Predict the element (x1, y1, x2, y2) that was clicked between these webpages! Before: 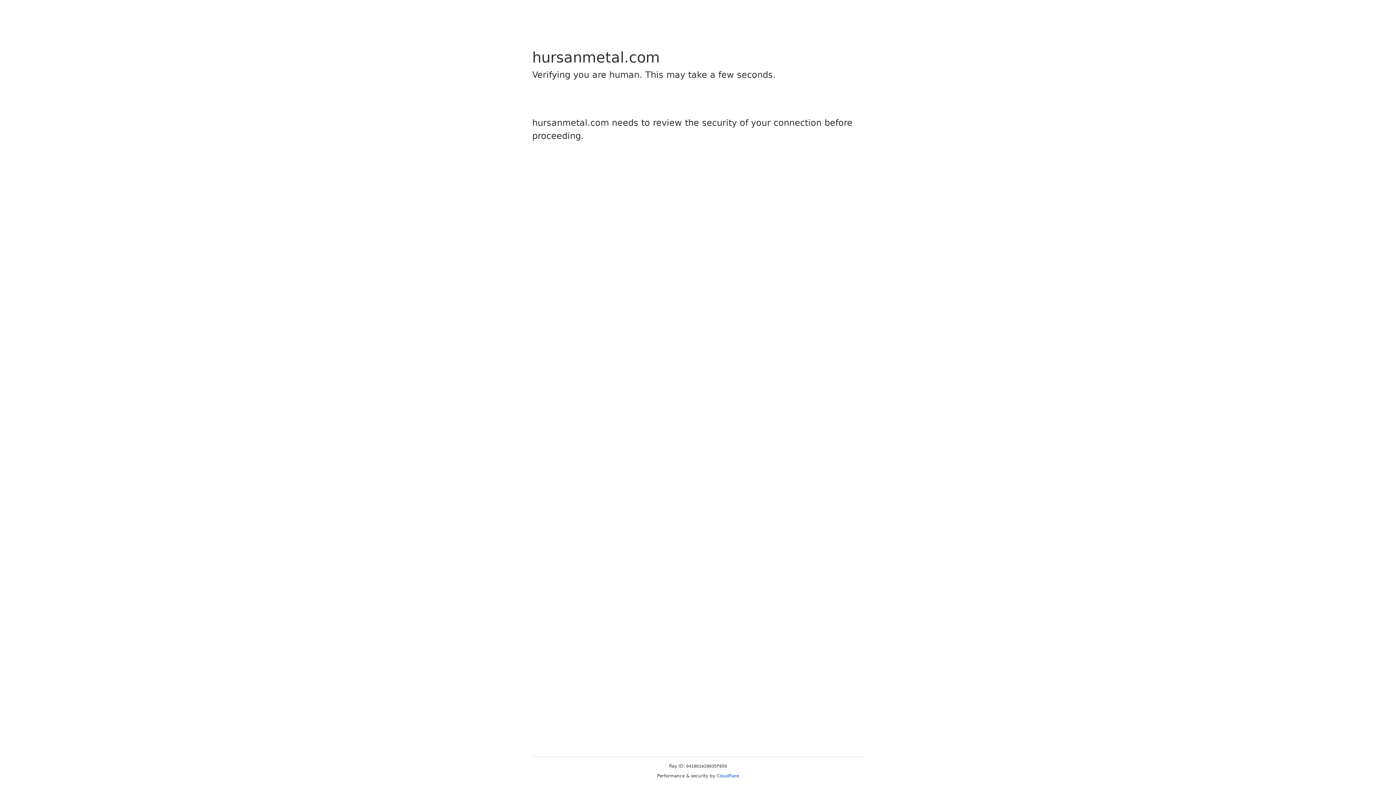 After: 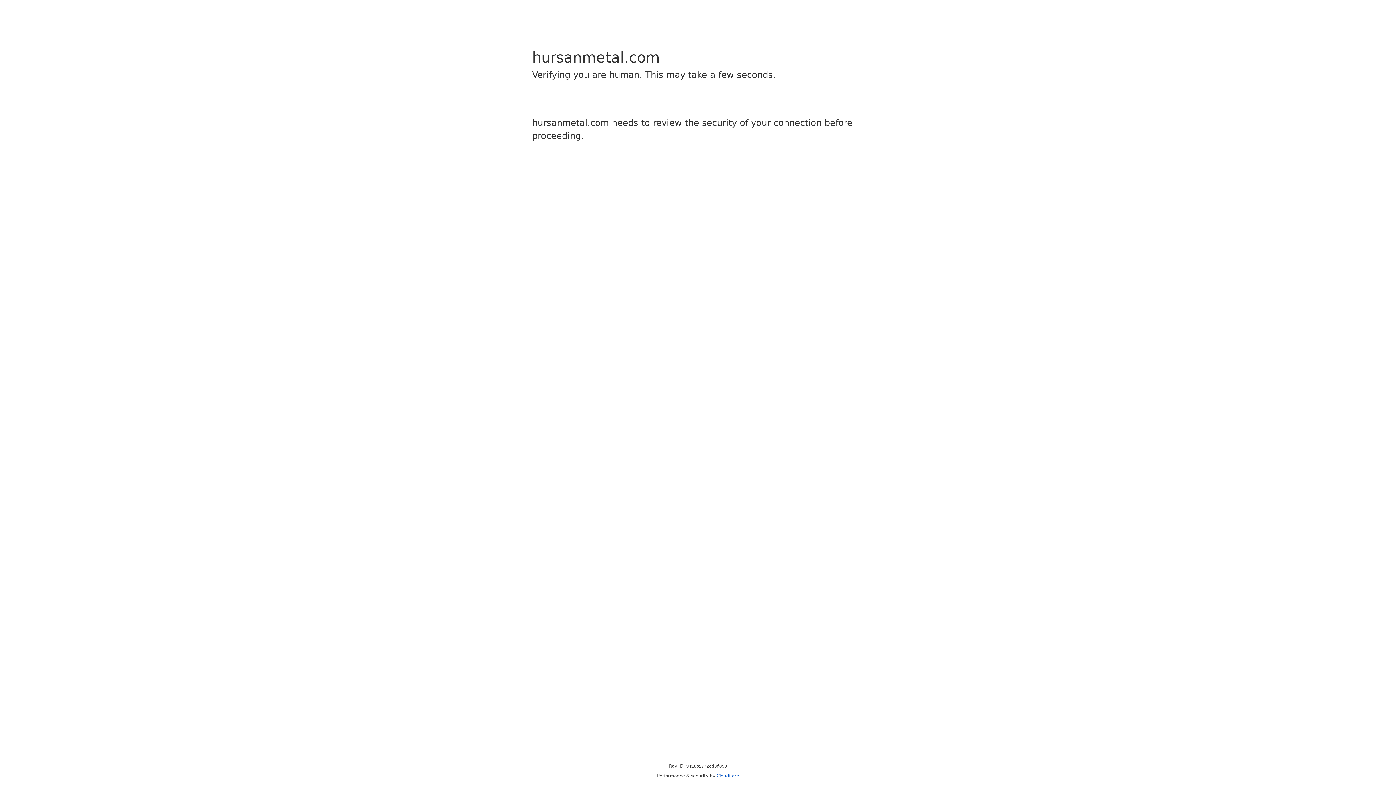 Action: bbox: (716, 773, 739, 778) label: Cloudflare